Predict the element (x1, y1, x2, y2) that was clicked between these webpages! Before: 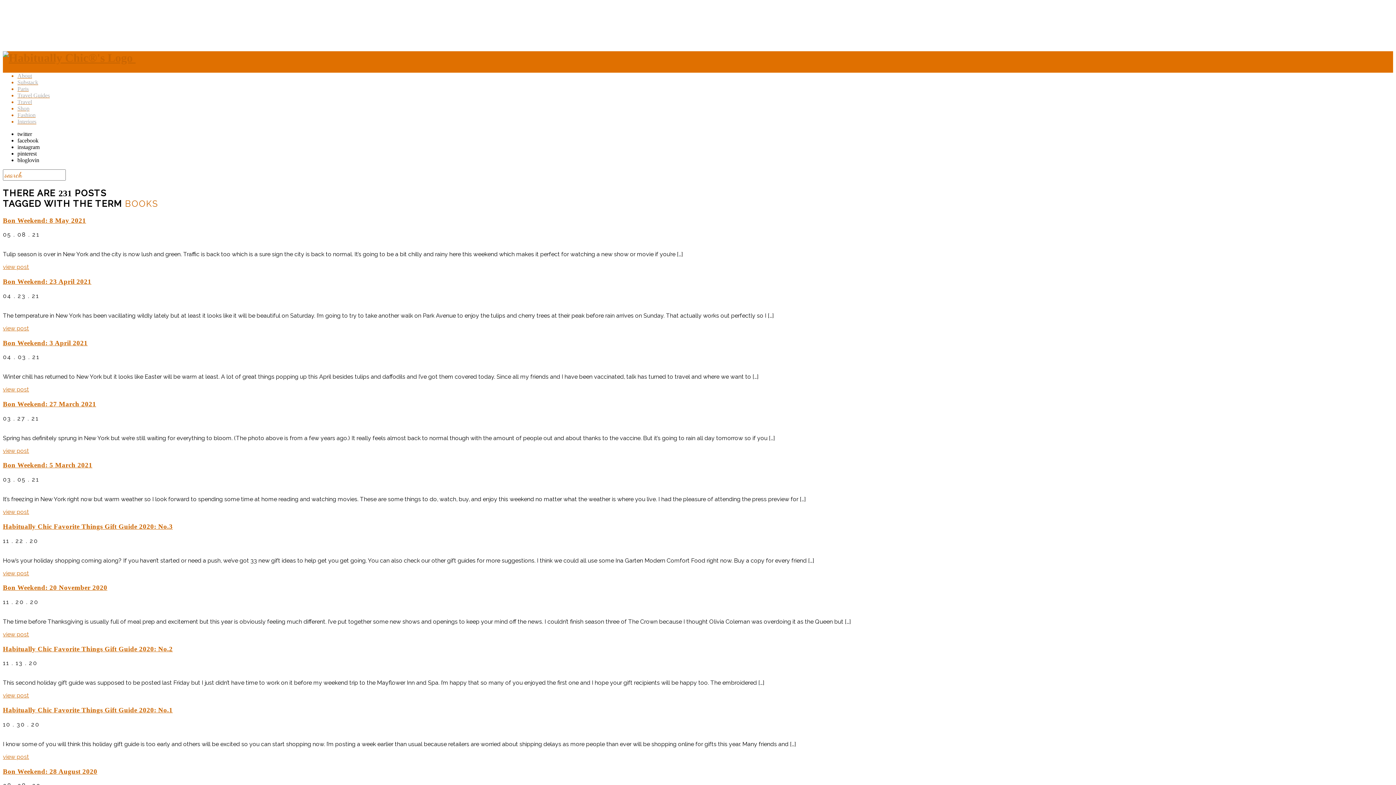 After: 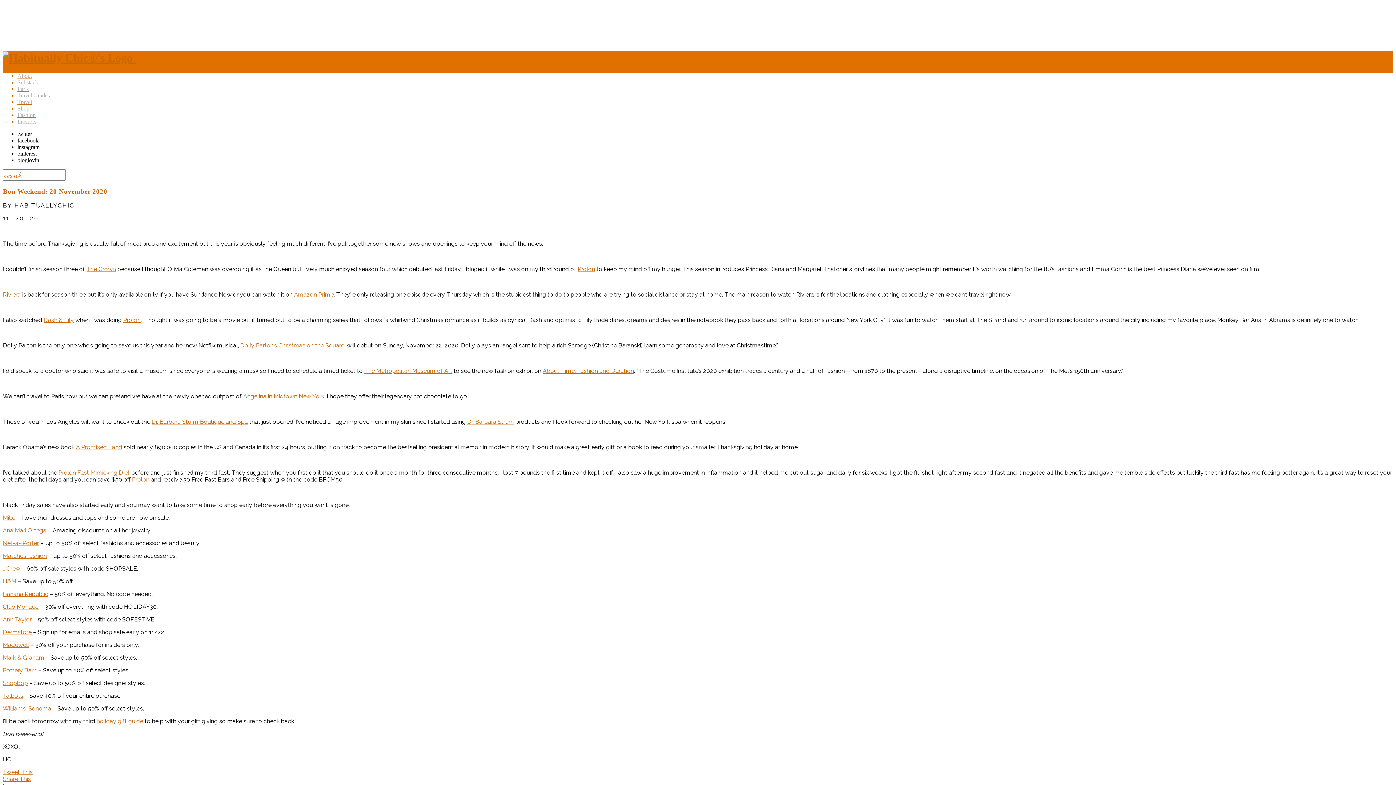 Action: bbox: (2, 584, 107, 591) label: Bon Weekend: 20 November 2020